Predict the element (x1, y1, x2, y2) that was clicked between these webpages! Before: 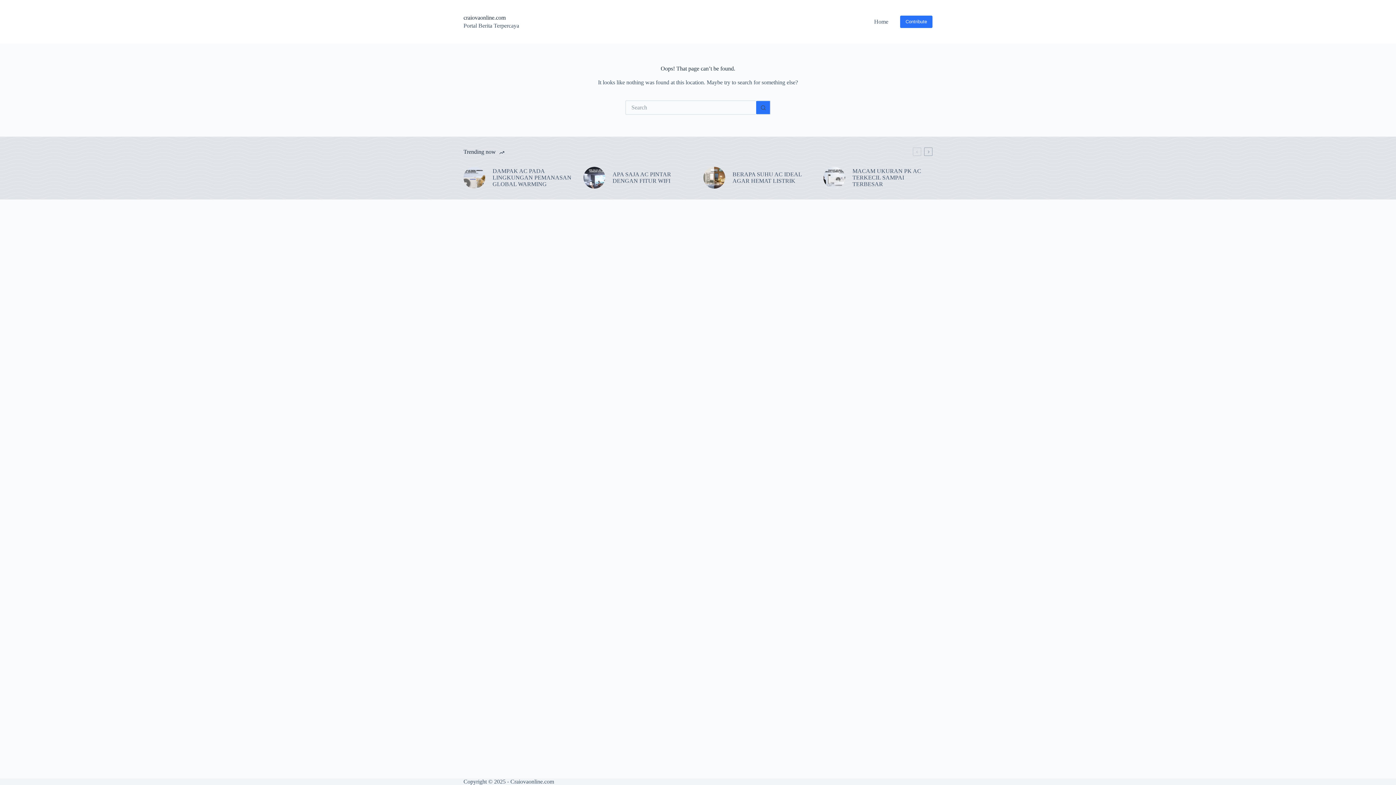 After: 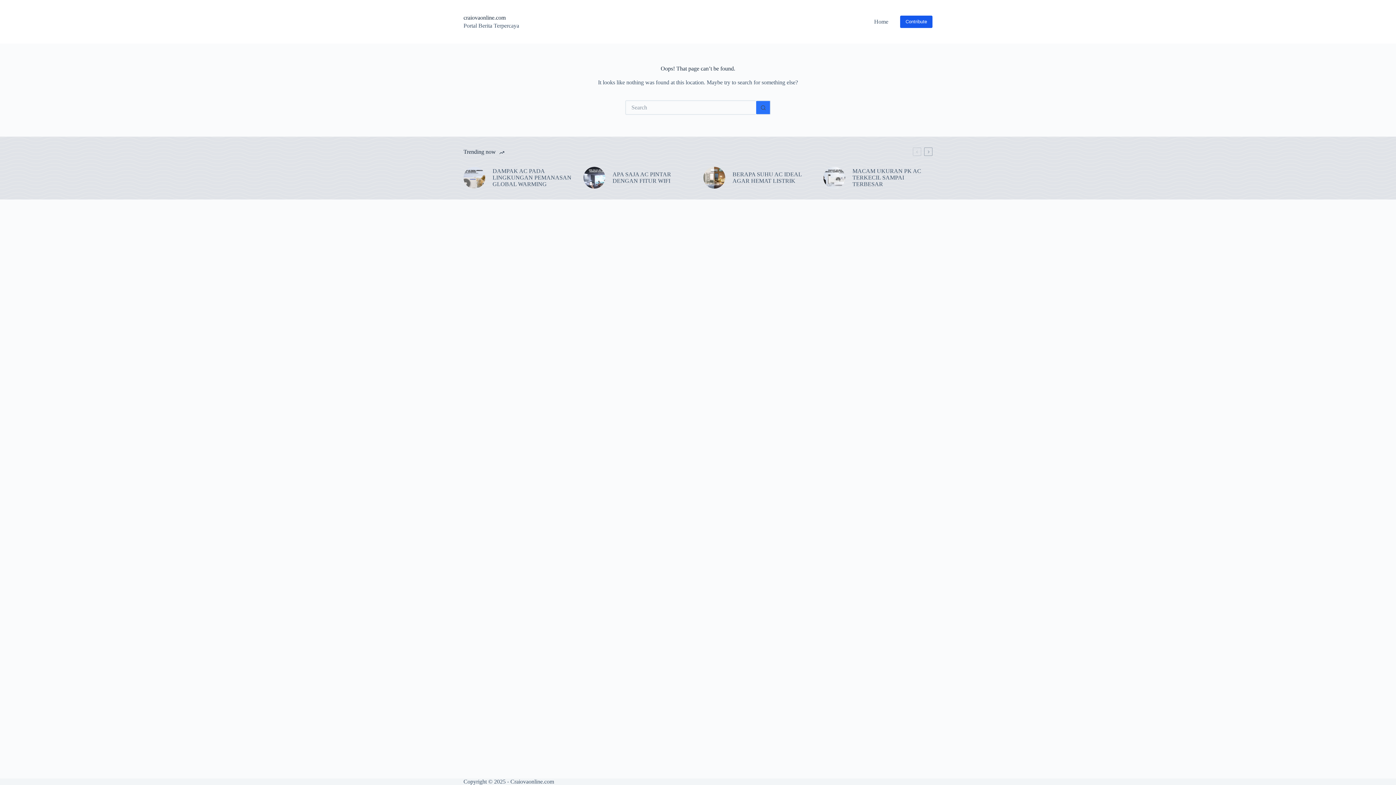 Action: bbox: (900, 15, 932, 28) label: Contribute